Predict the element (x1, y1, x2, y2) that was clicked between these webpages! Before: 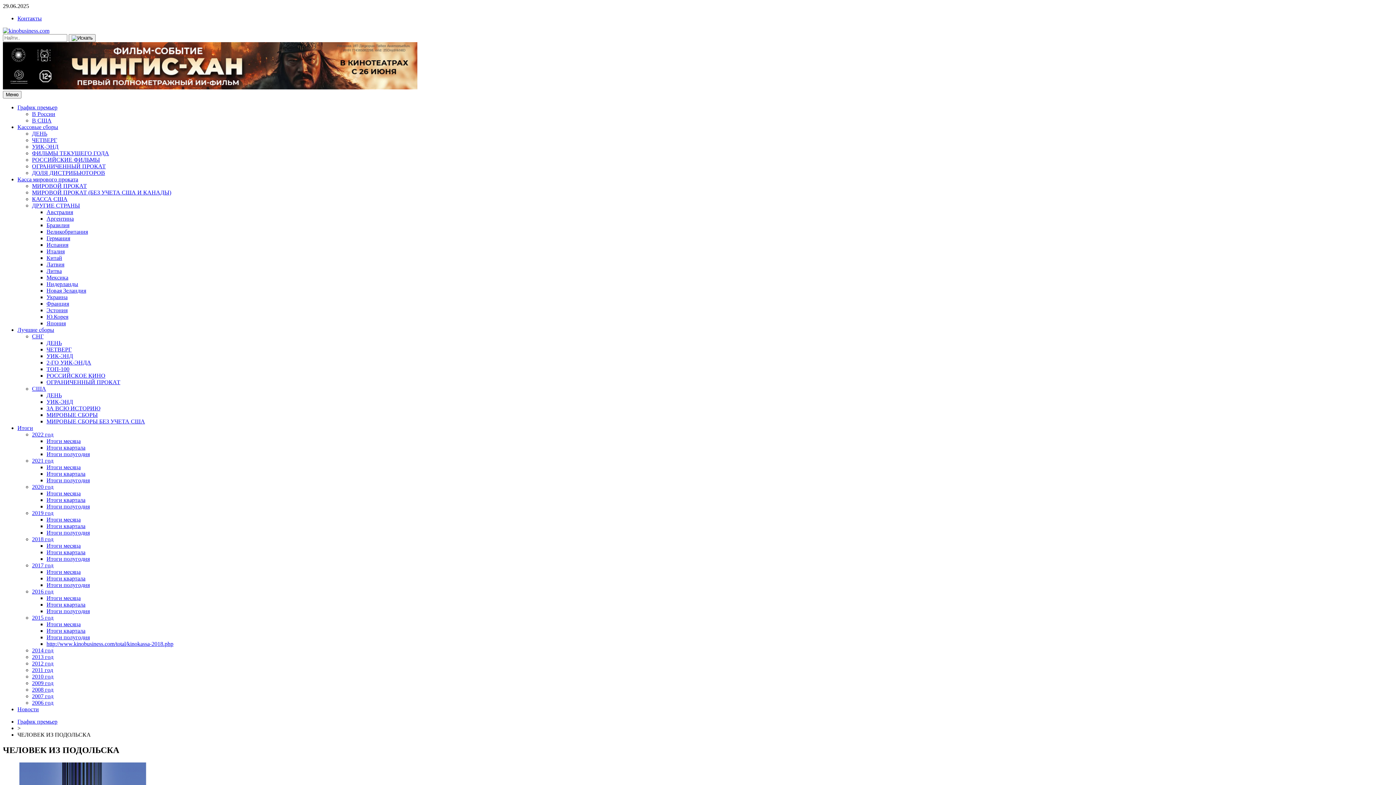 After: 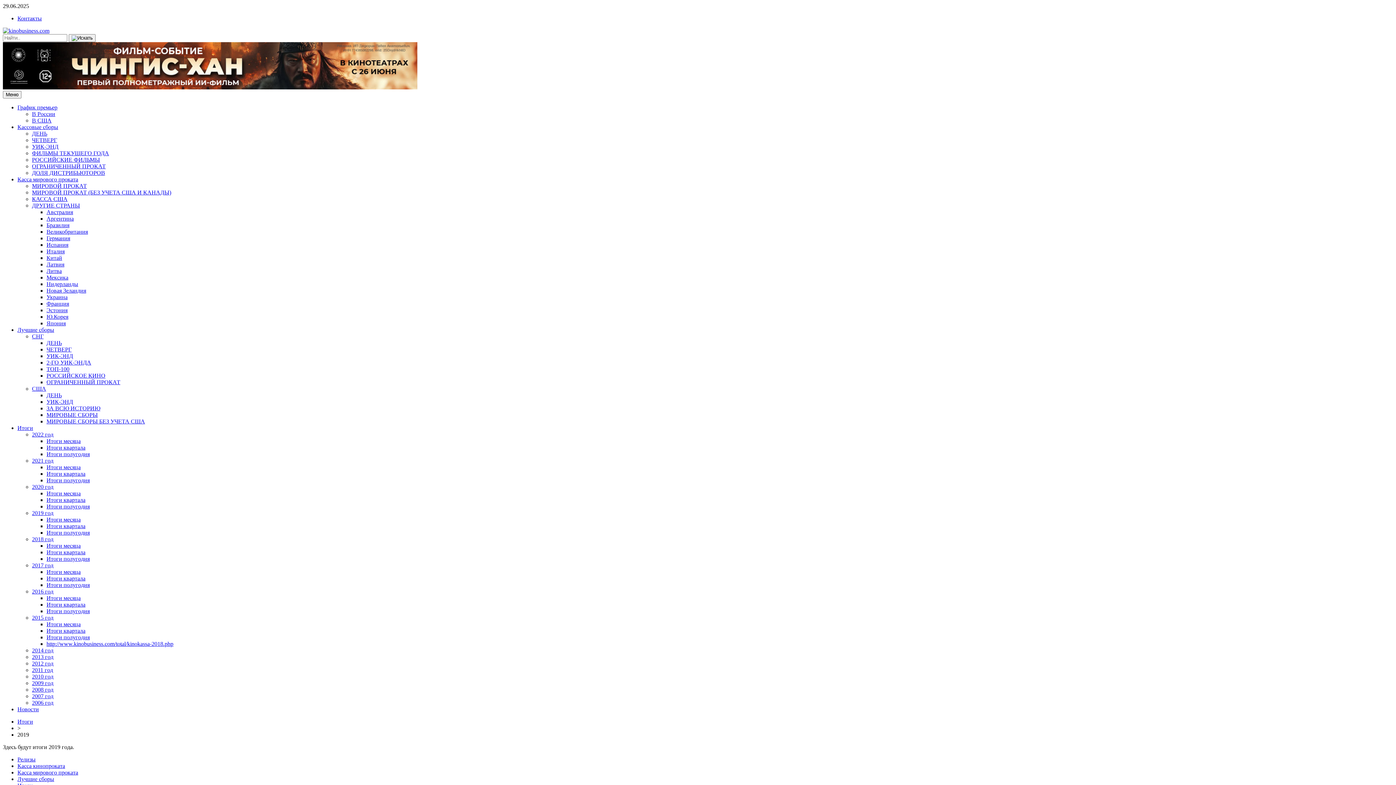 Action: bbox: (32, 510, 53, 516) label: 2019 год